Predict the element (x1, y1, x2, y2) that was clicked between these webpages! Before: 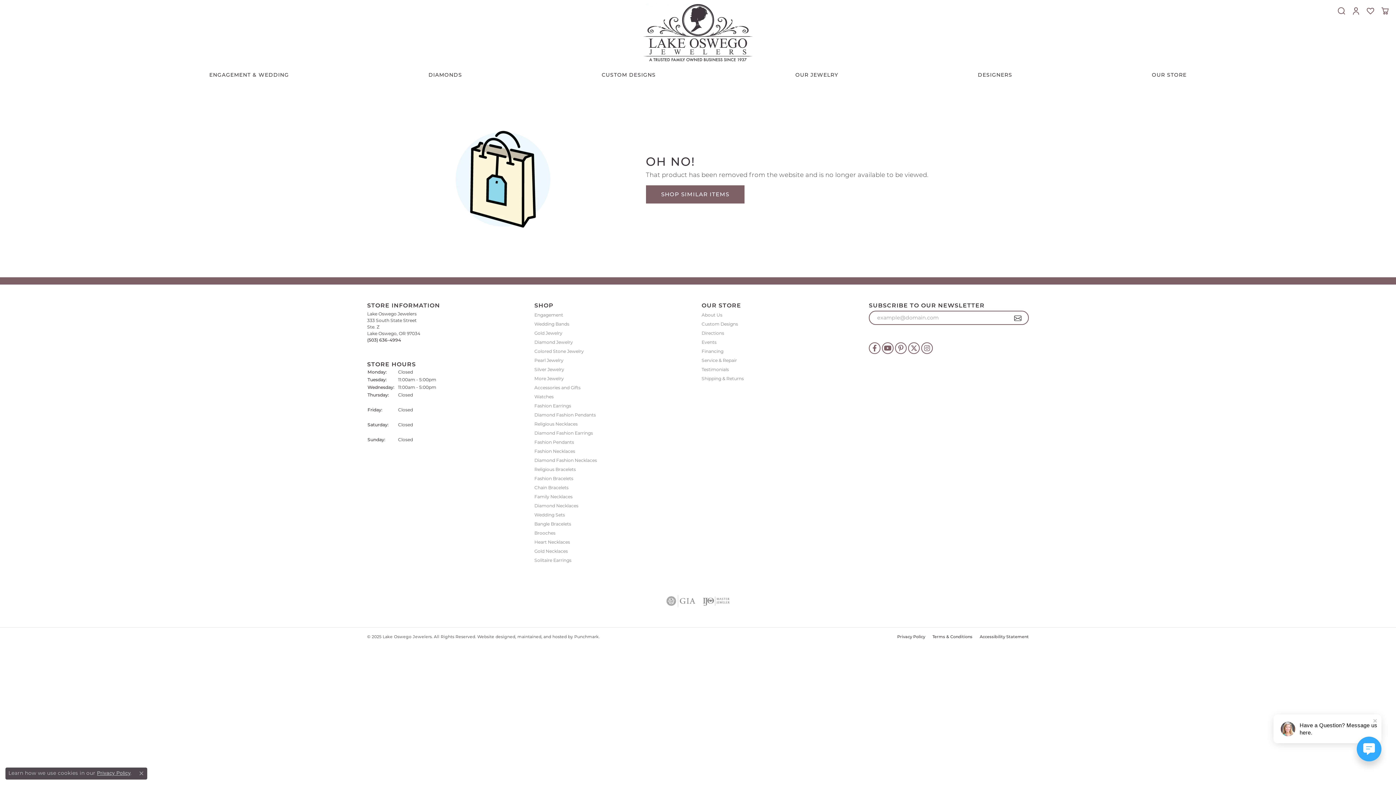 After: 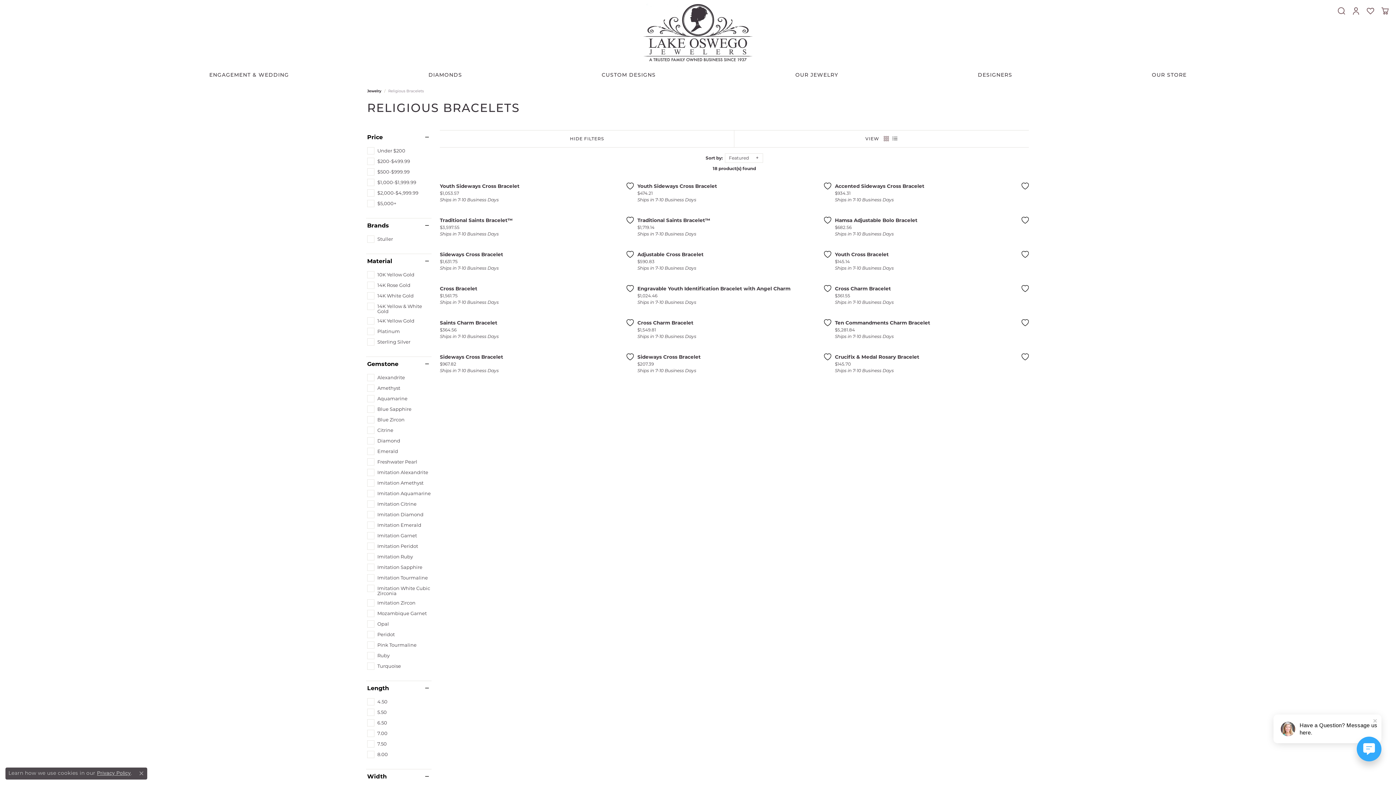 Action: bbox: (534, 466, 694, 472) label: Religious Bracelets